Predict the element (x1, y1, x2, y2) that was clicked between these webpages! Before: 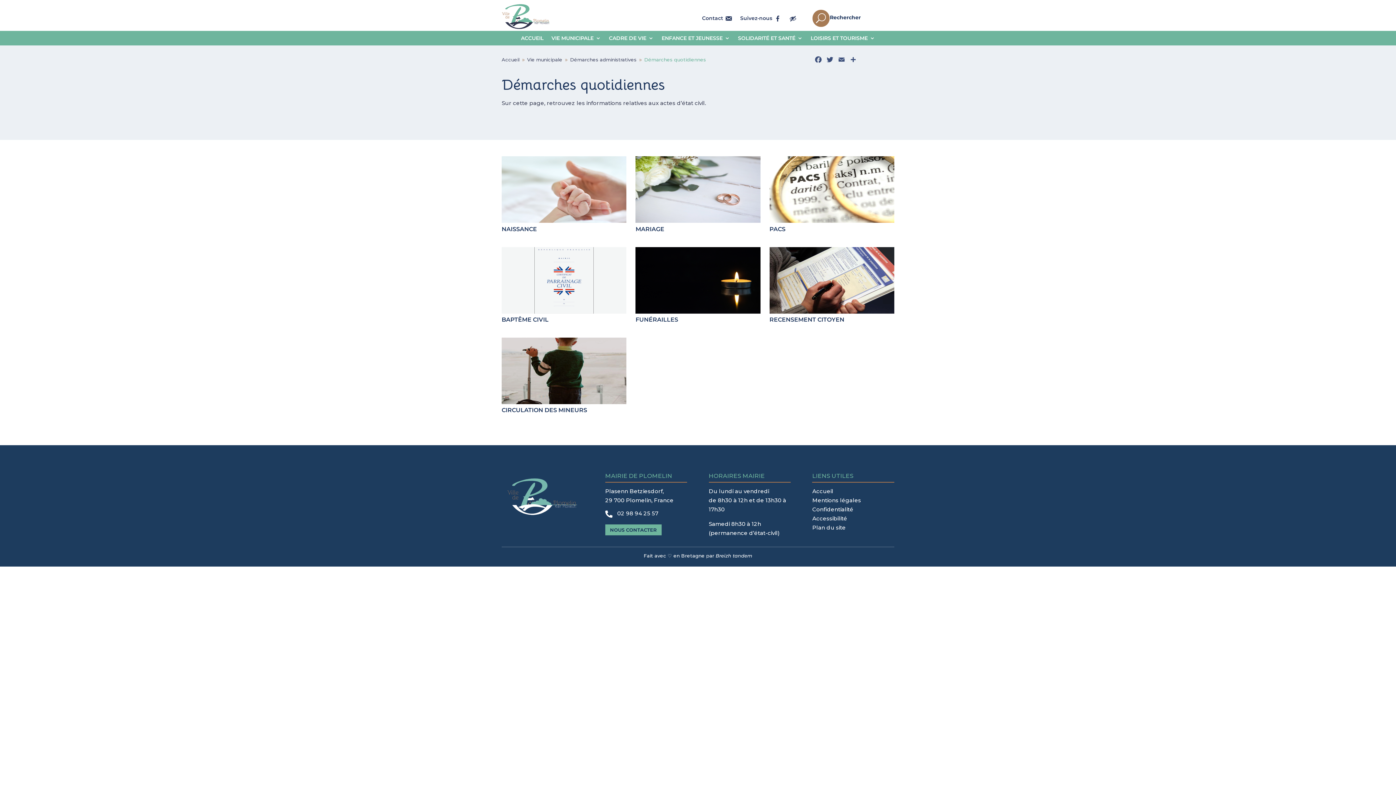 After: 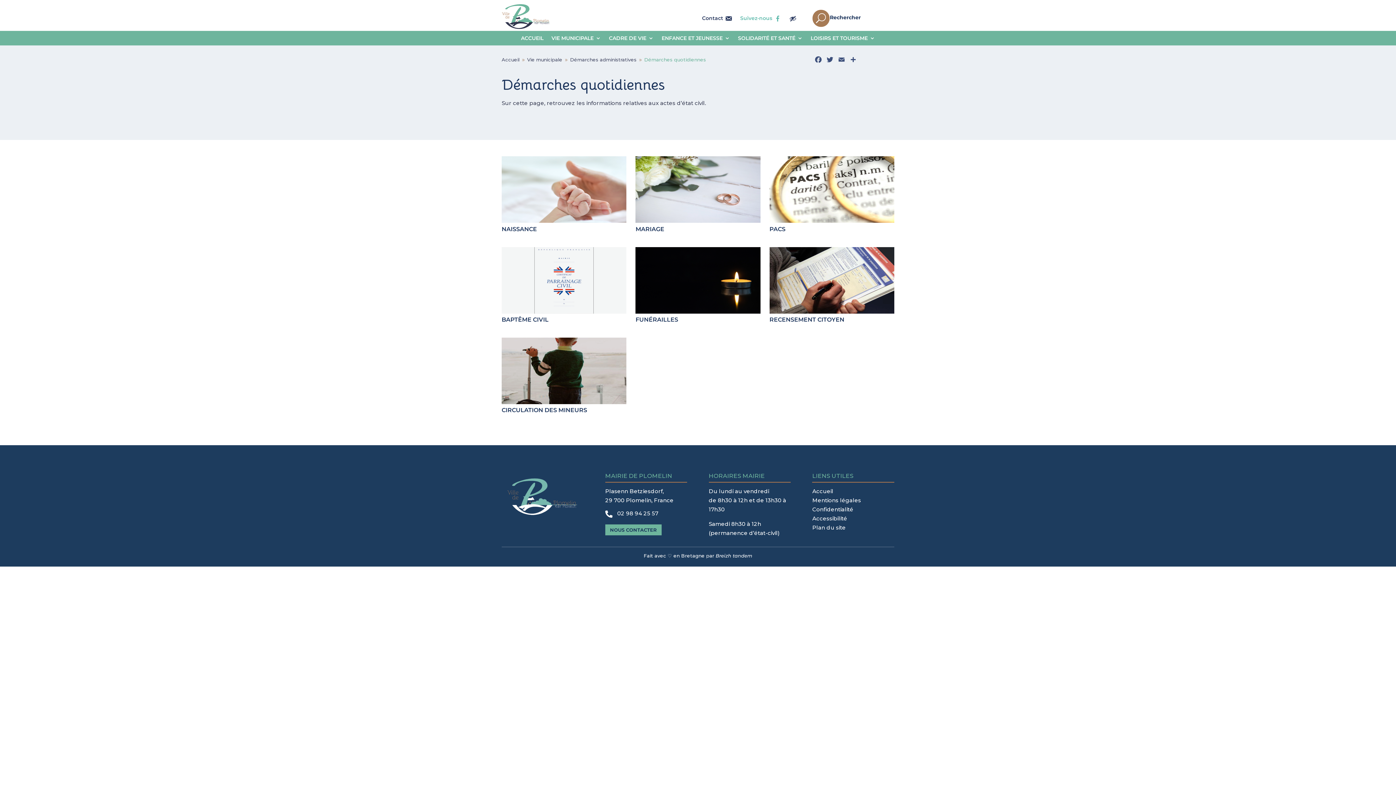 Action: bbox: (740, 14, 781, 25) label: Suivez-nous